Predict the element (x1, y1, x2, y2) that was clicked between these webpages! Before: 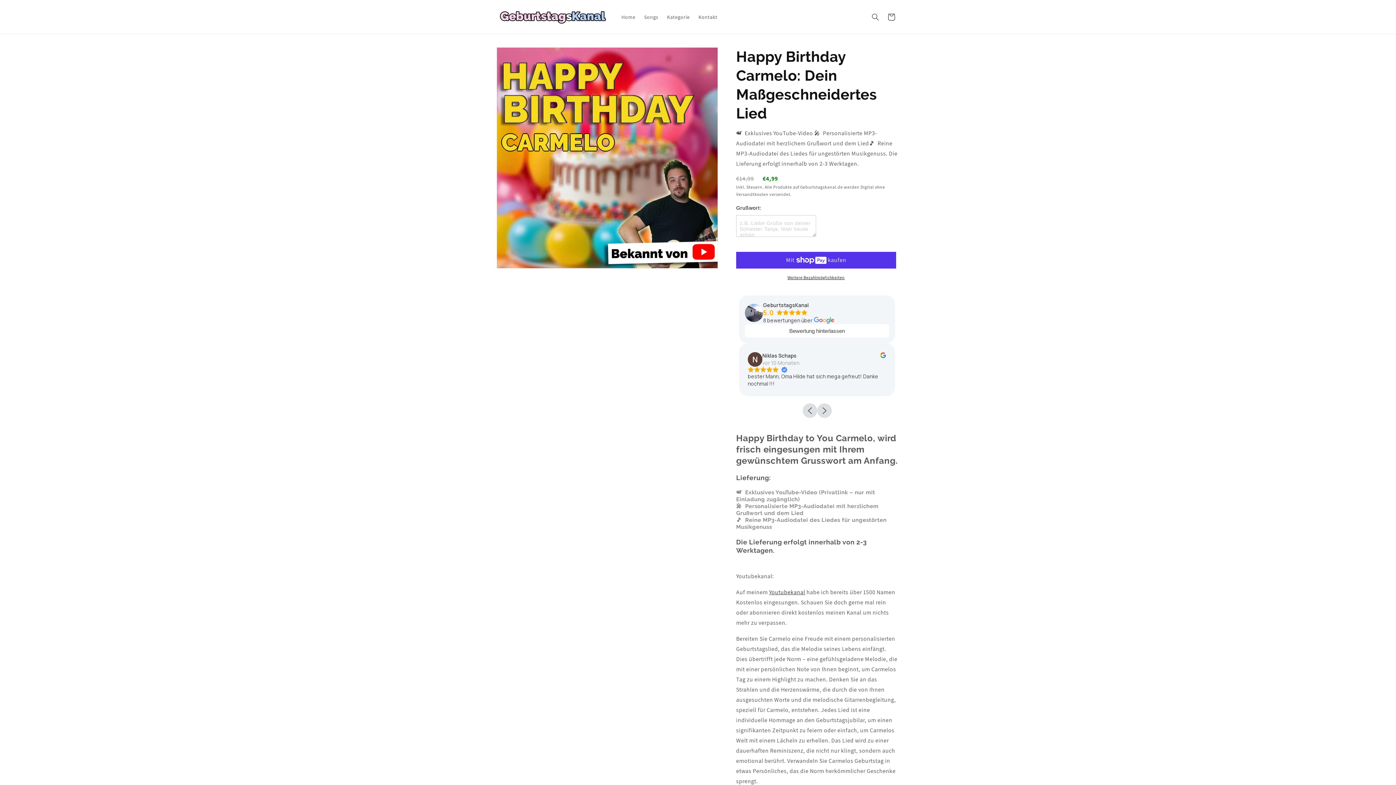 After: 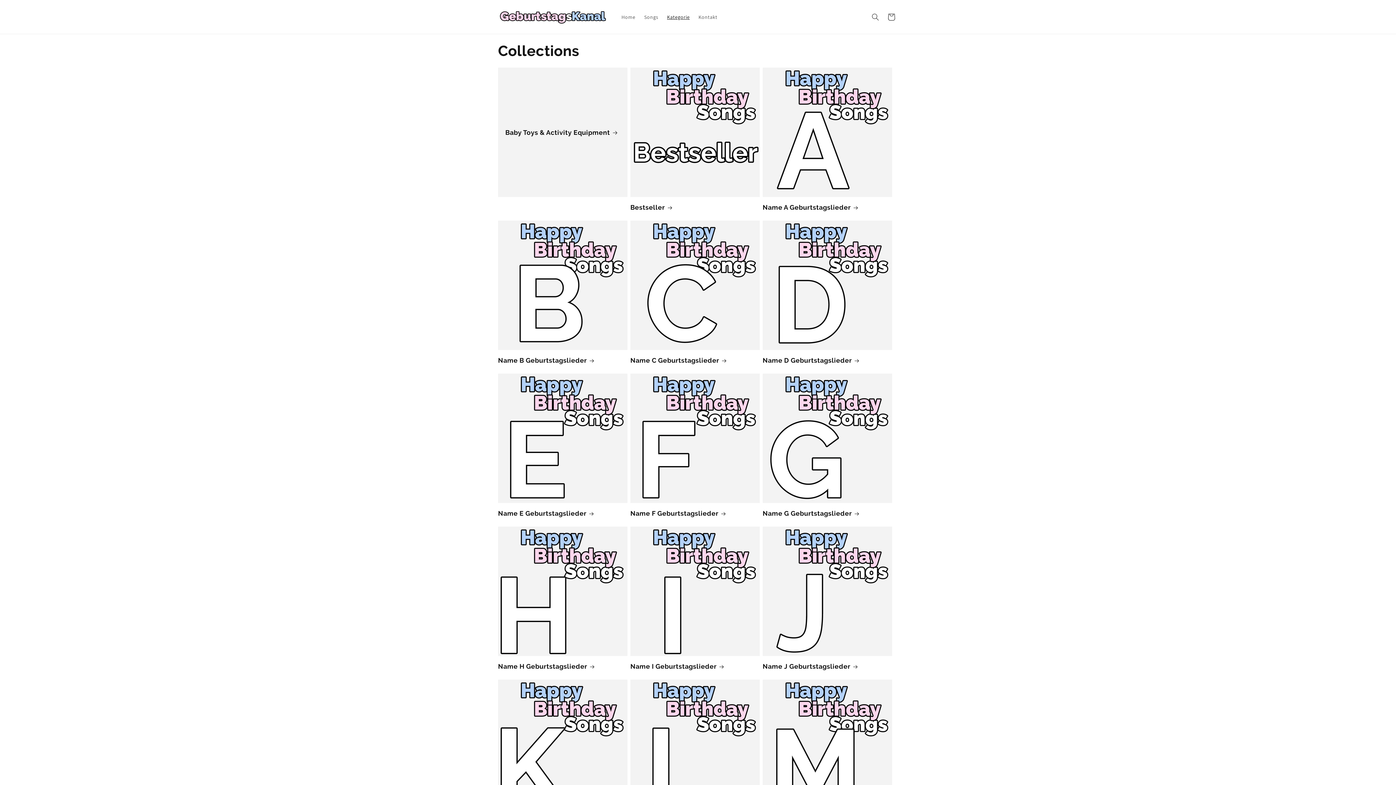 Action: bbox: (662, 9, 694, 24) label: Kategorie